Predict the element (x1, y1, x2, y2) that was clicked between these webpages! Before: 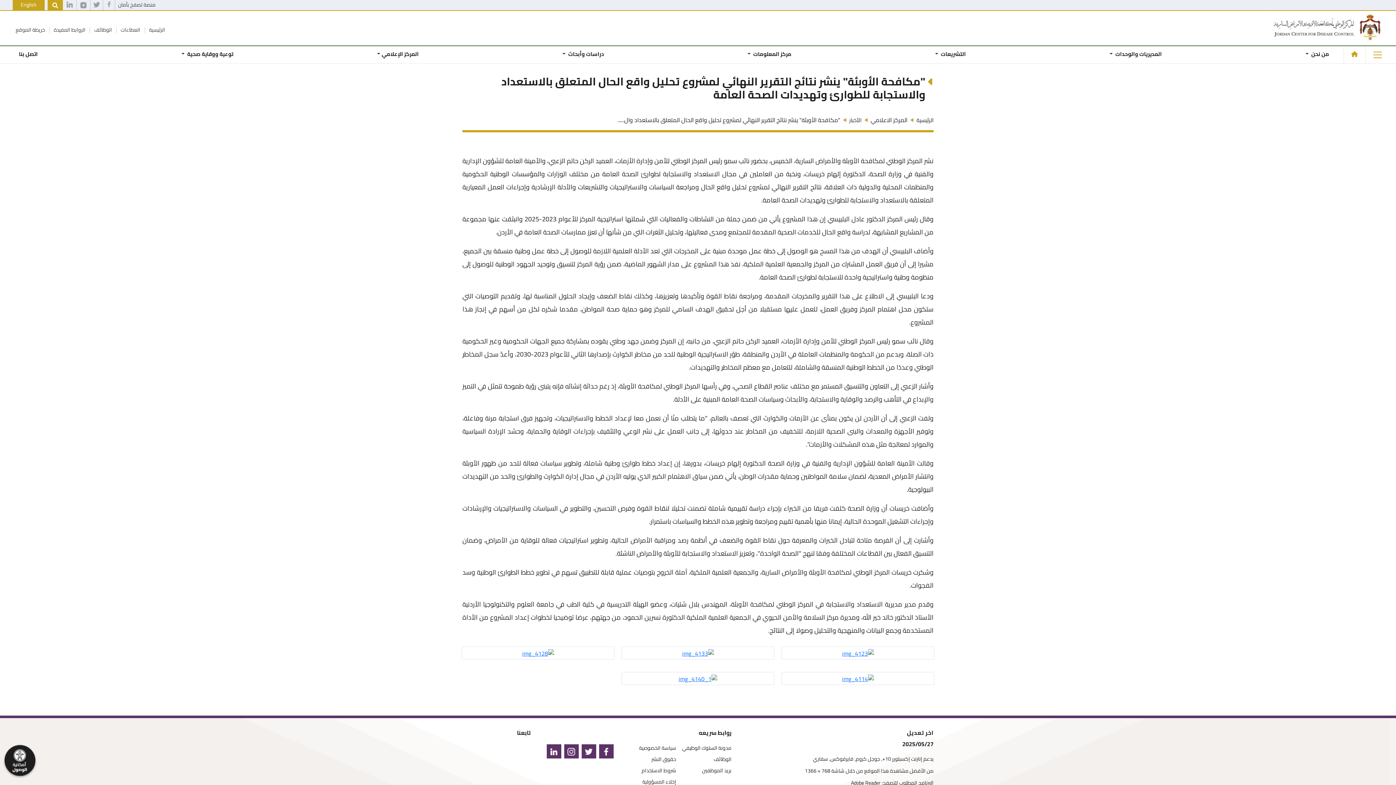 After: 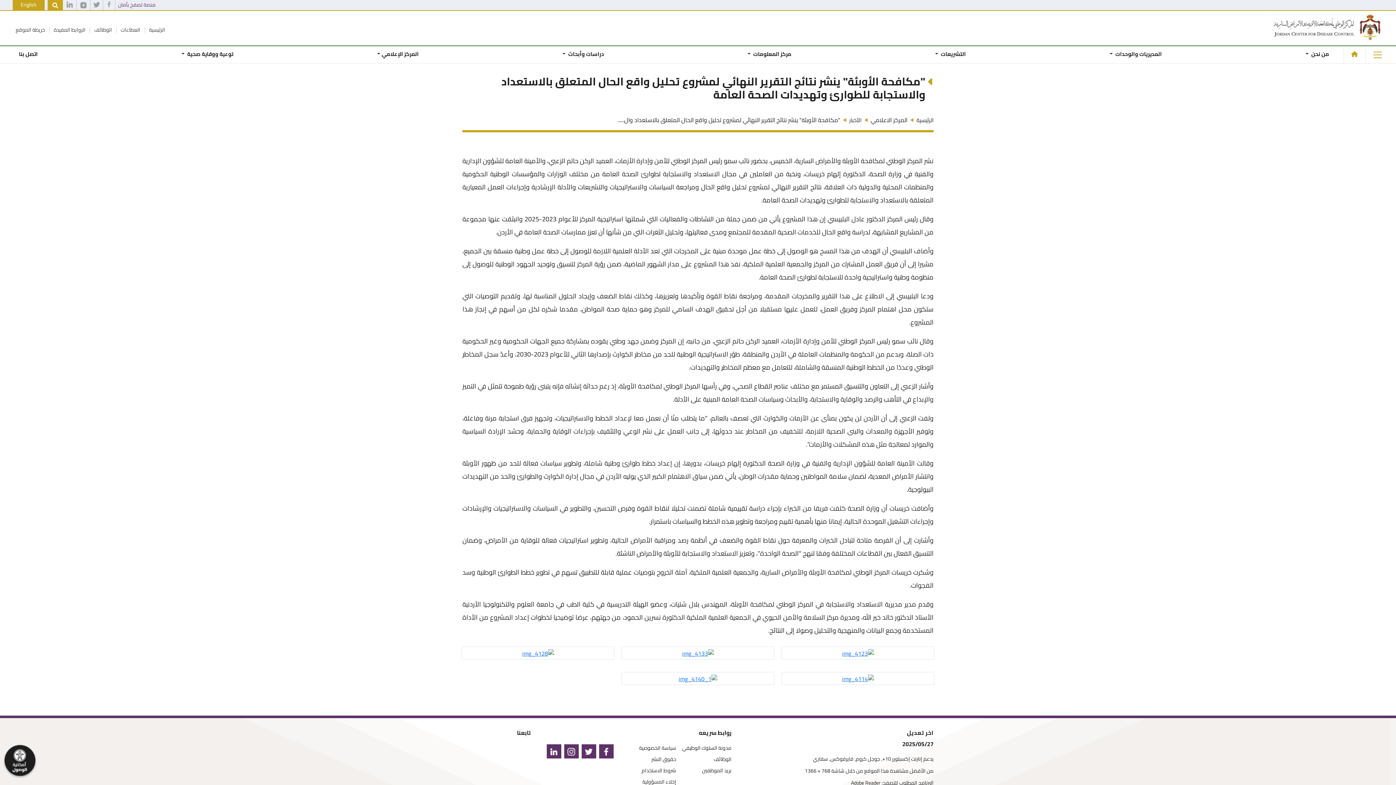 Action: label: منصة تصفح بأمان bbox: (118, 0, 155, 9)